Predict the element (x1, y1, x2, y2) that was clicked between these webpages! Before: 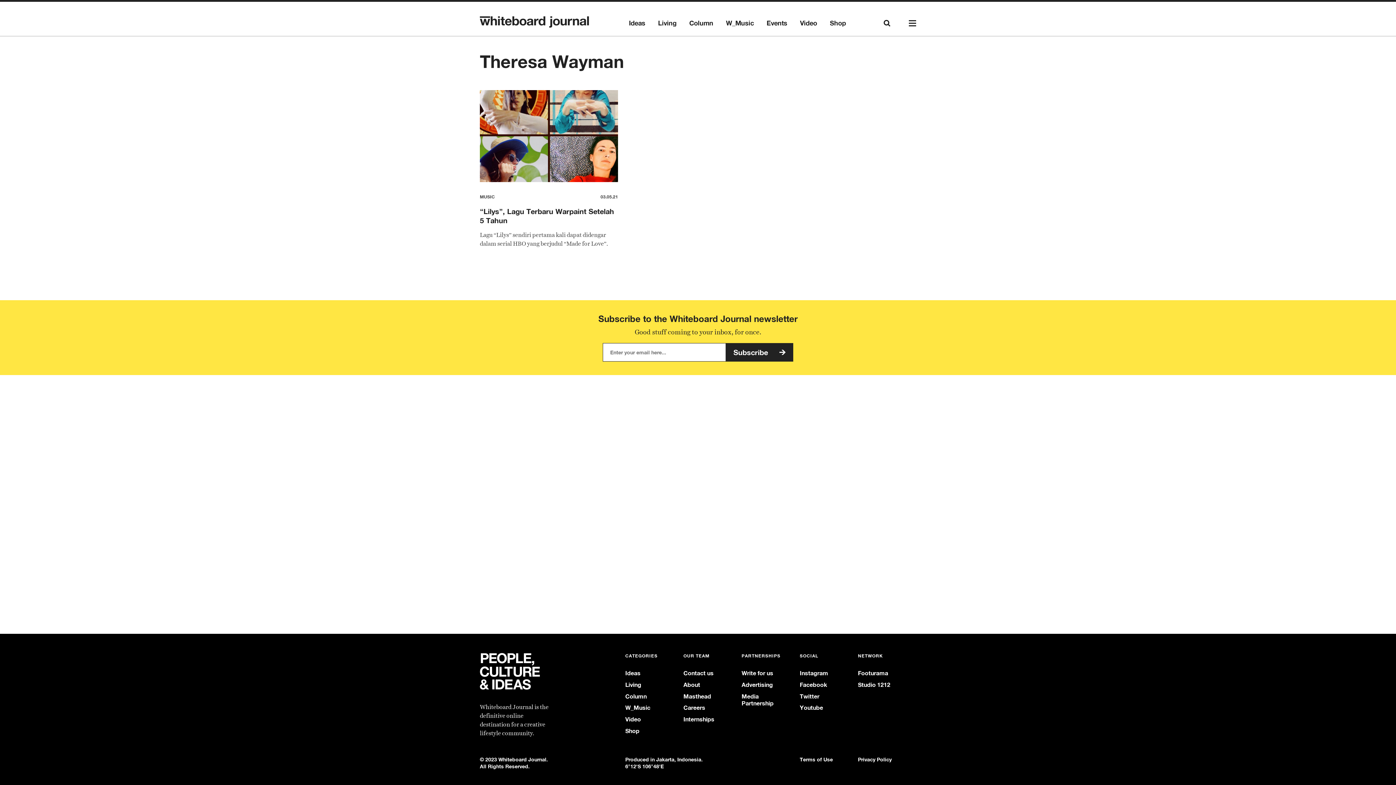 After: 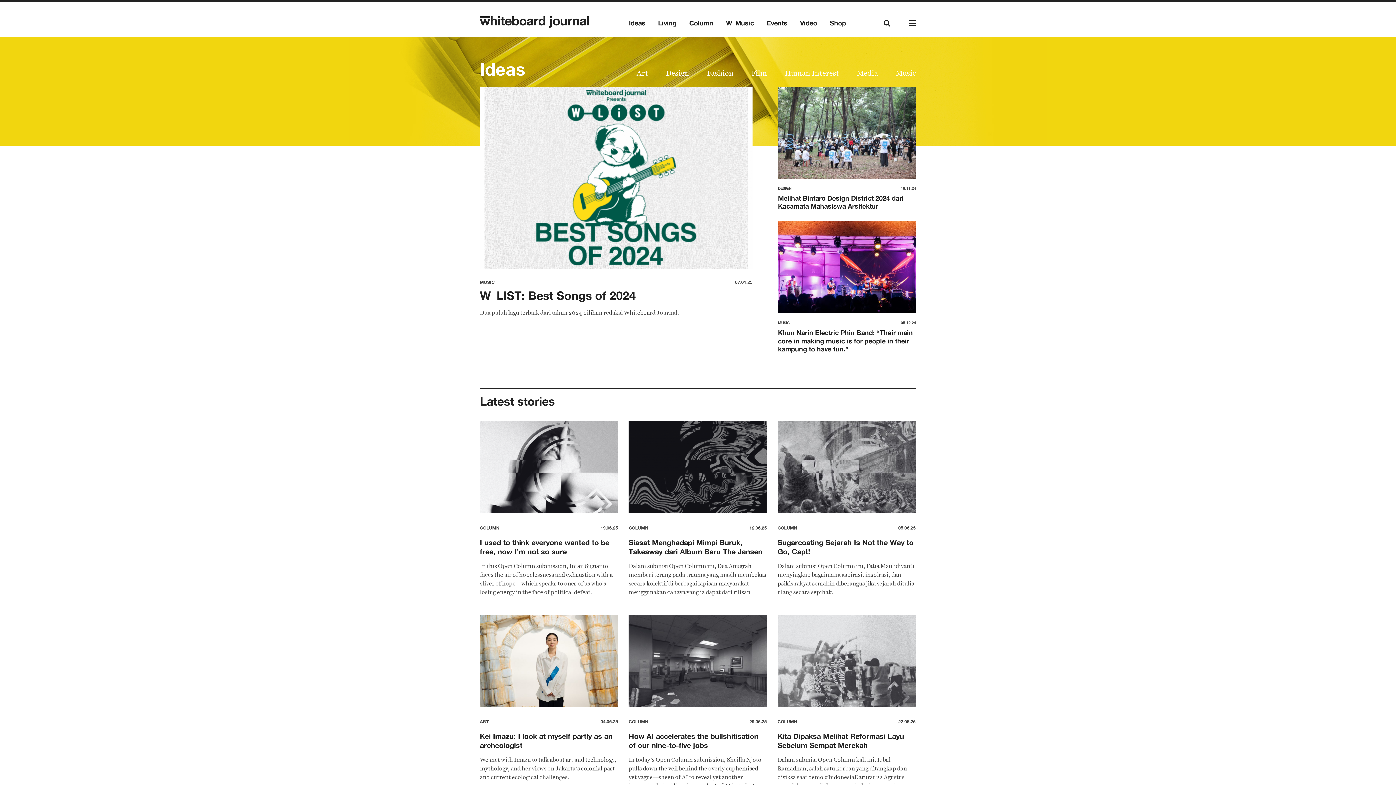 Action: label: Ideas bbox: (629, 19, 645, 26)